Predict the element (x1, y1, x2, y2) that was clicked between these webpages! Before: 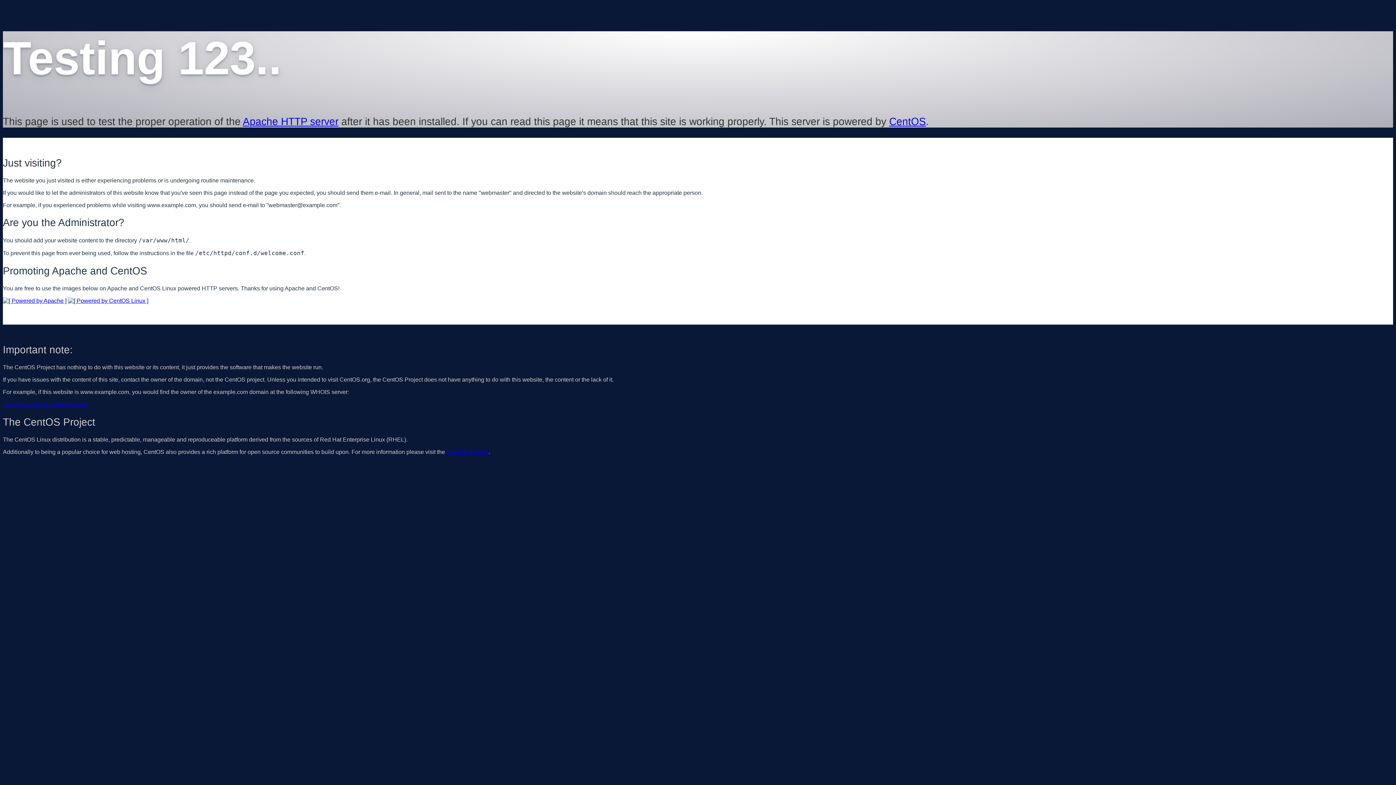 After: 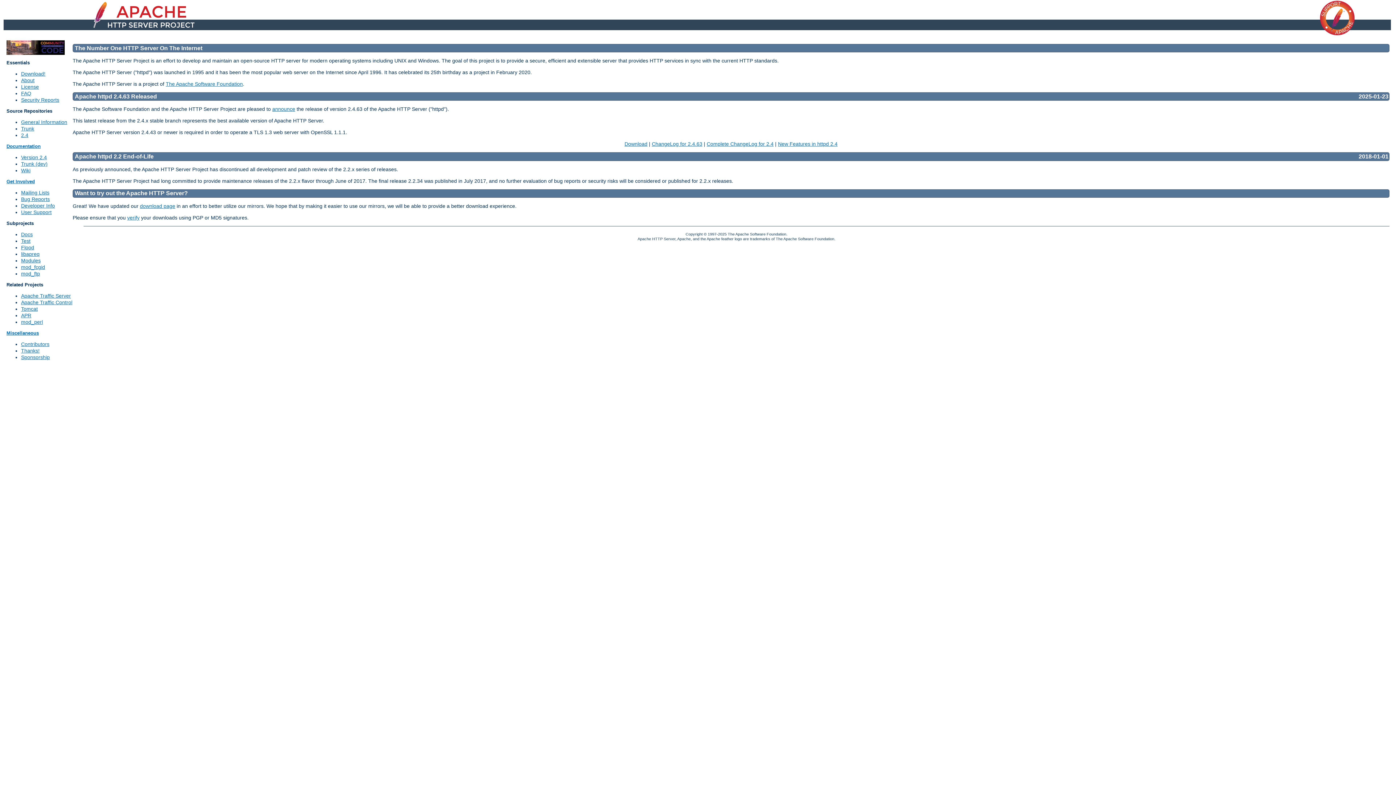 Action: bbox: (2, 297, 66, 303)